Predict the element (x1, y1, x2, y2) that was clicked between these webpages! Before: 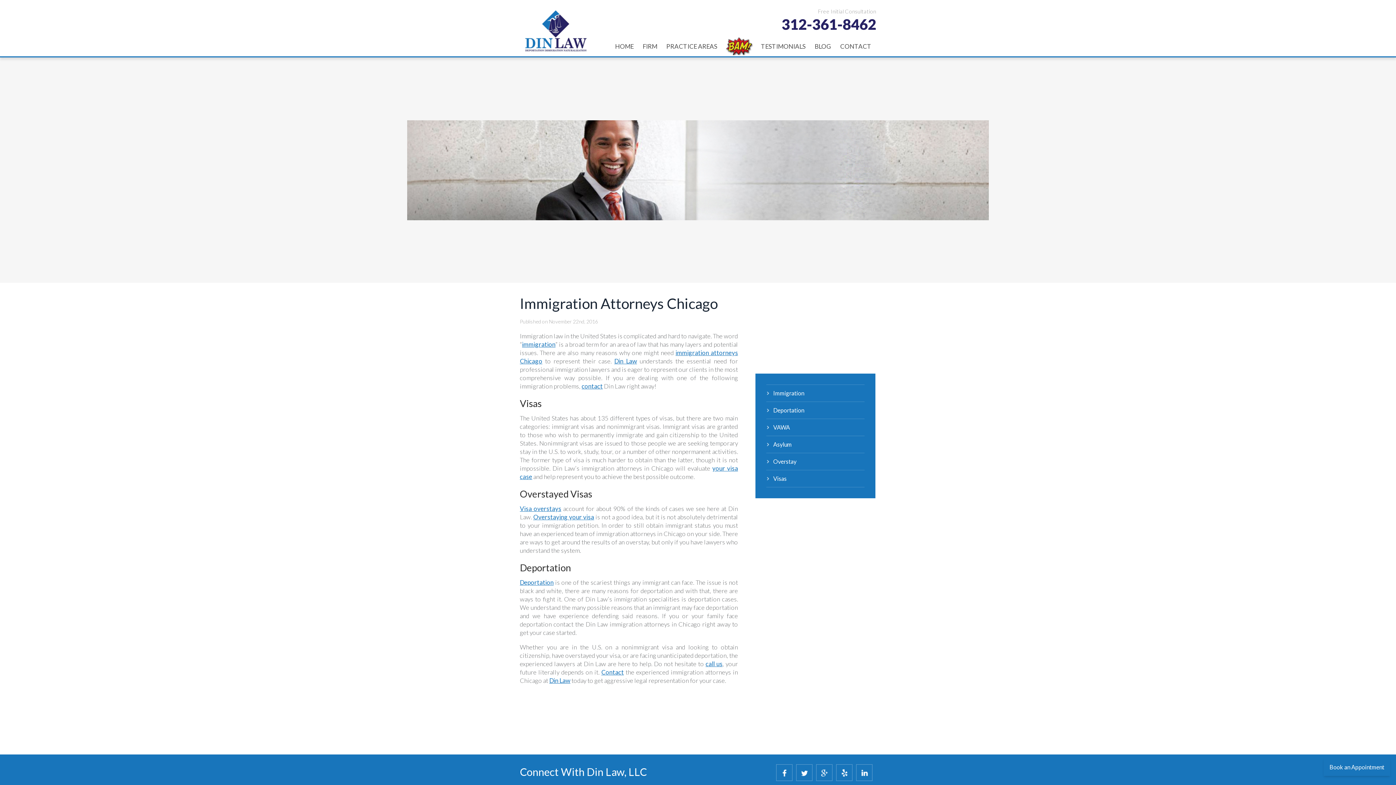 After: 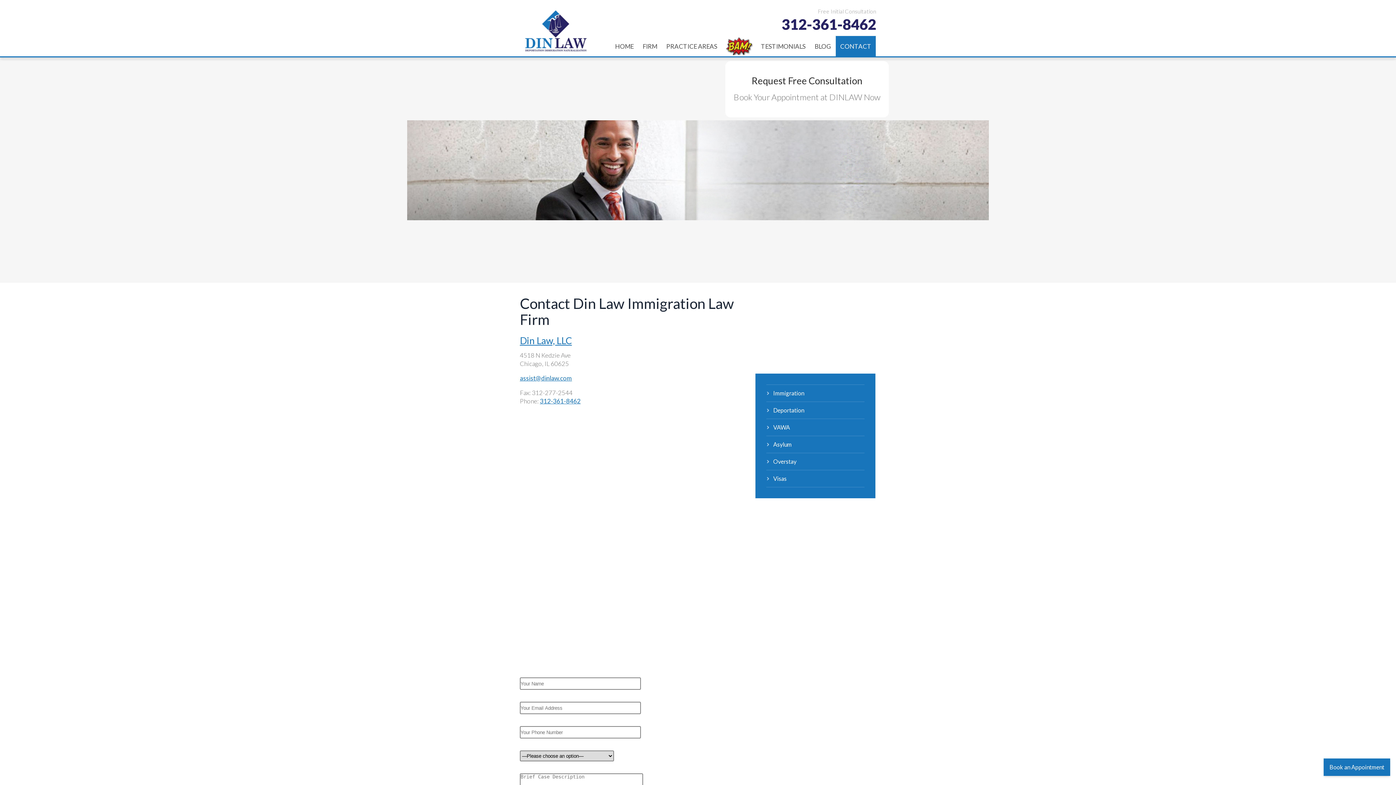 Action: label: Connect With Din Law, LLC bbox: (520, 765, 646, 778)